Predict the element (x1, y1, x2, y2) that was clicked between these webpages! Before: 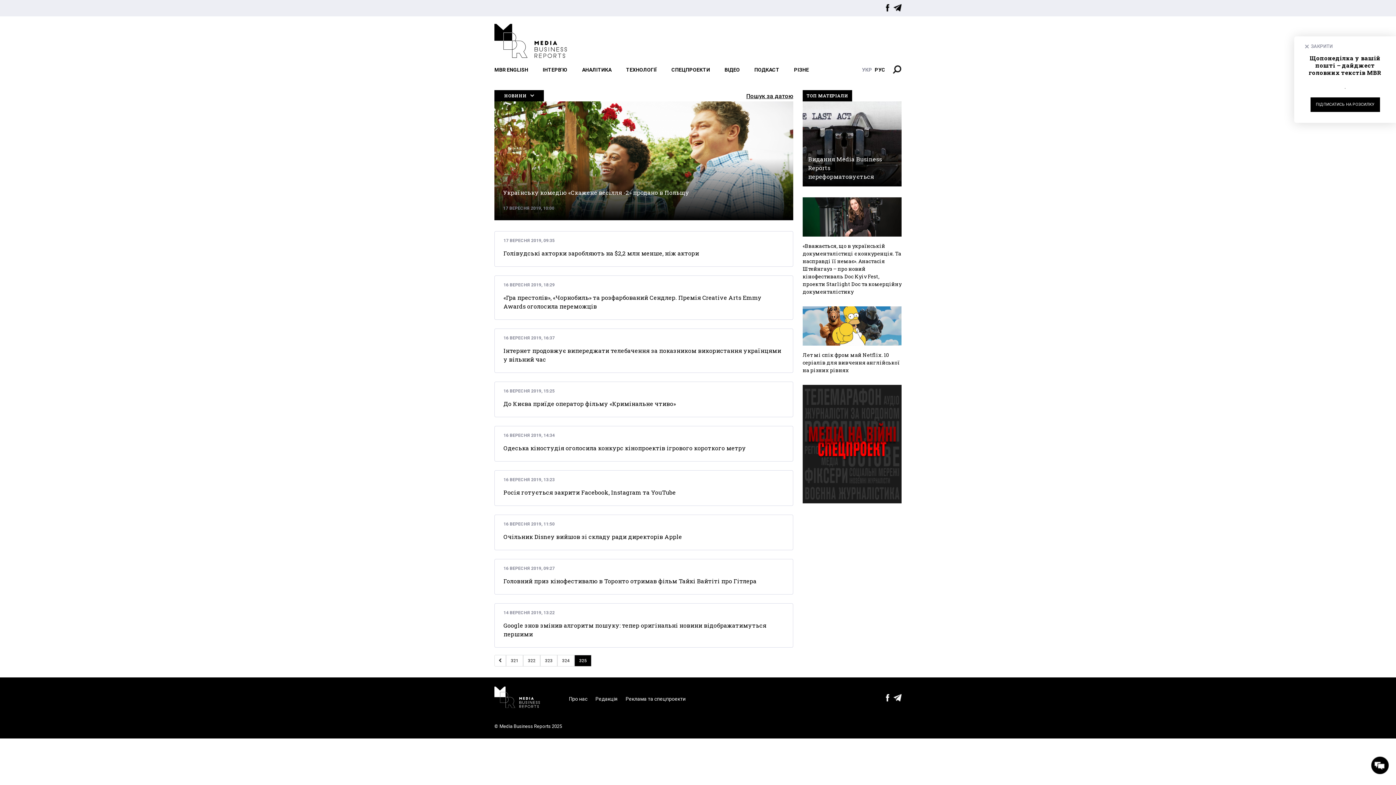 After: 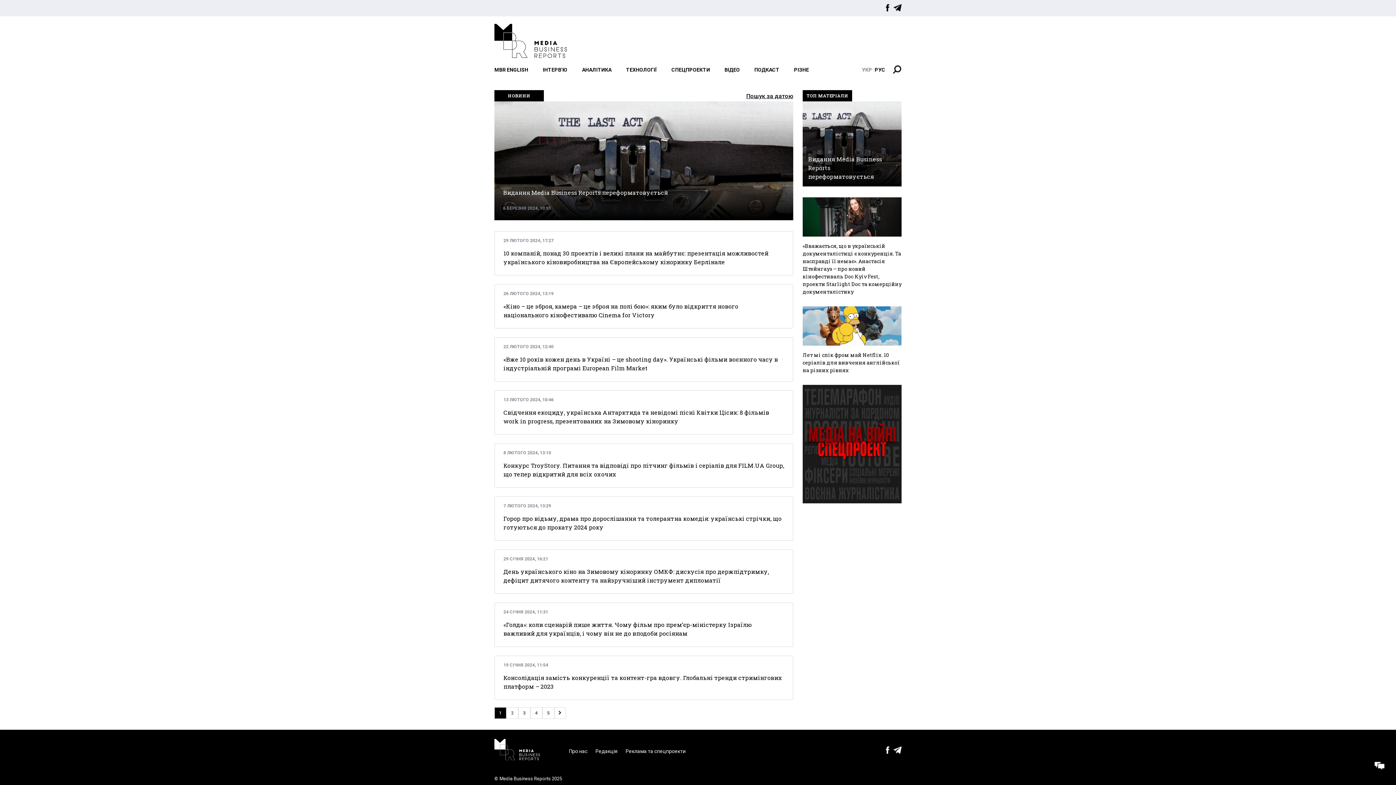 Action: label: РІЗНЕ bbox: (794, 66, 809, 77)